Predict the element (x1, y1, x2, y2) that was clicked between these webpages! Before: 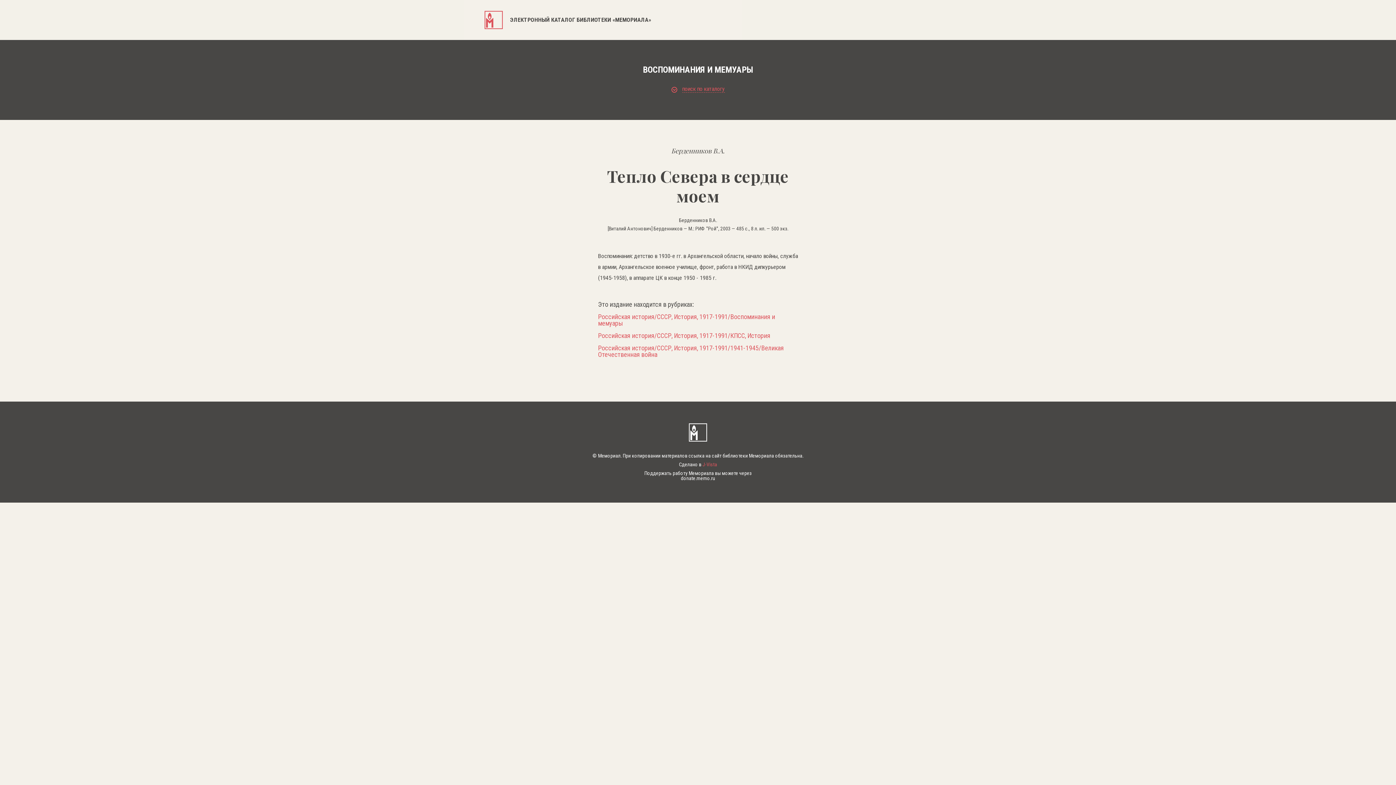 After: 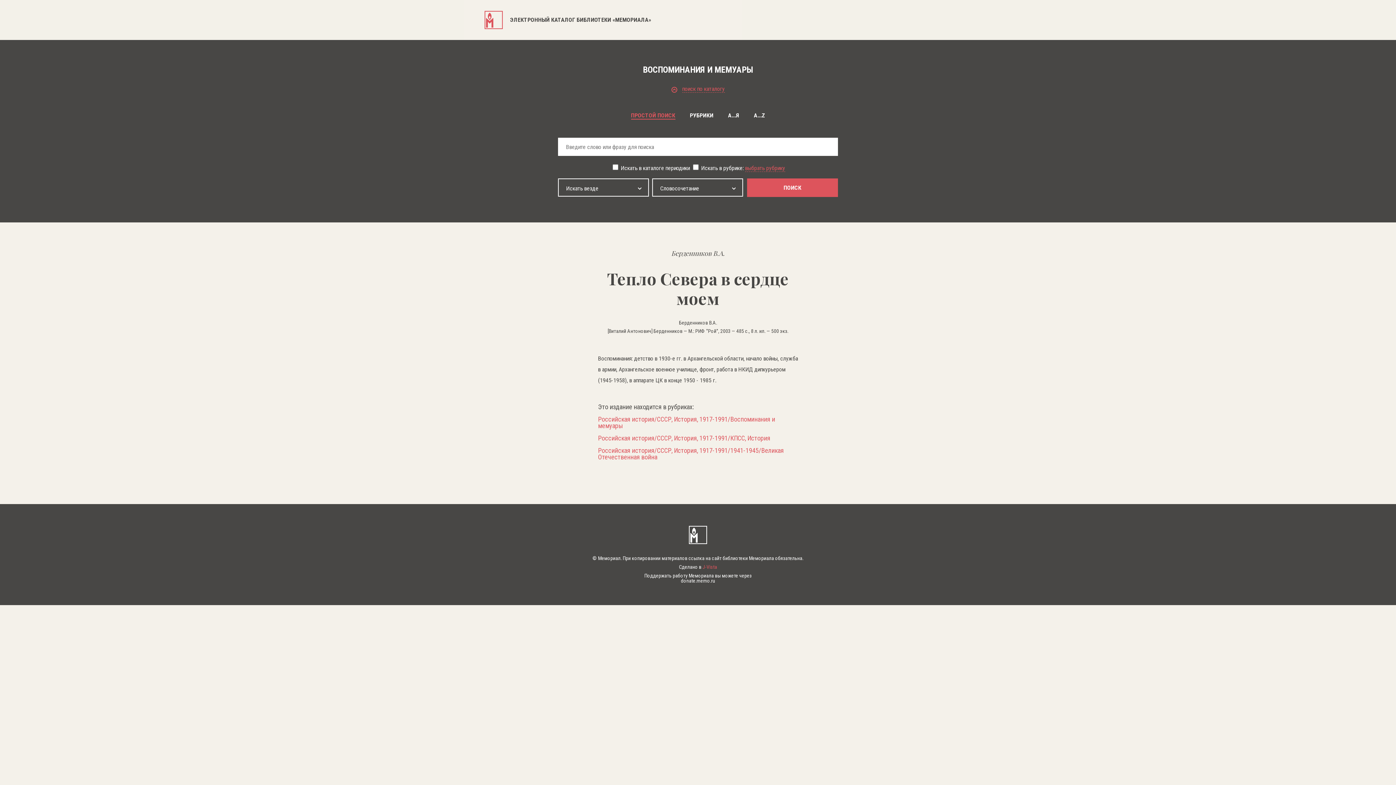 Action: bbox: (484, 83, 911, 94) label:  поиск по каталогу